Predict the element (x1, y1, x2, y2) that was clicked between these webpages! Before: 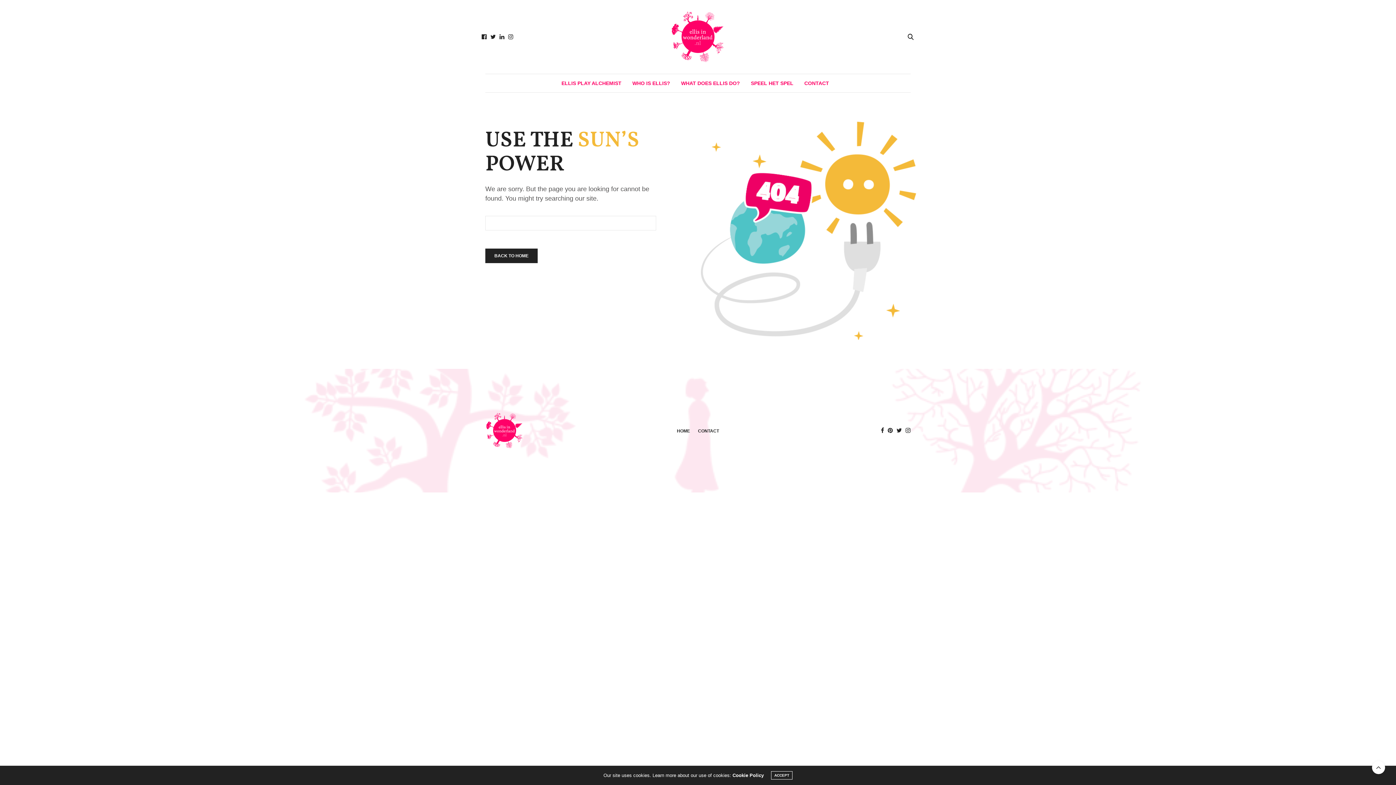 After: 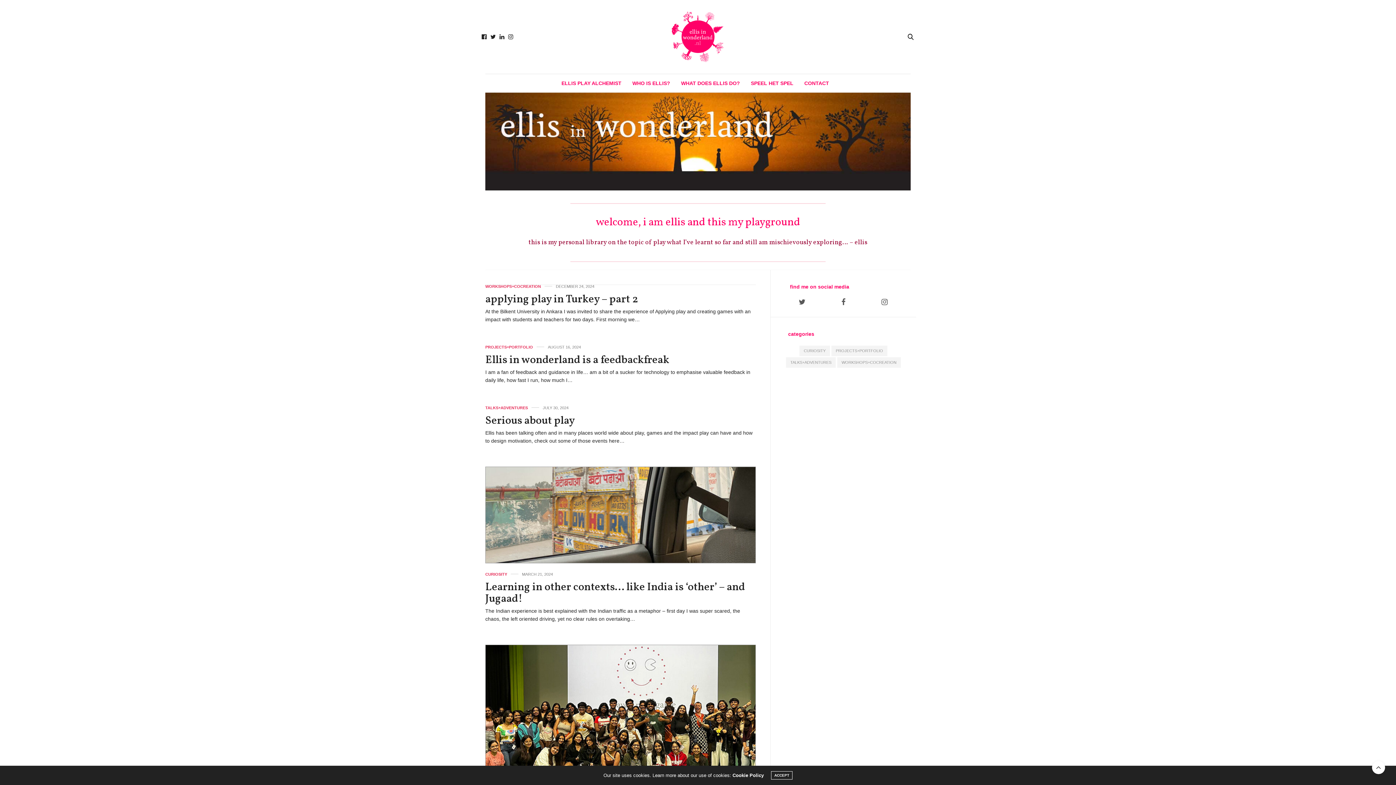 Action: bbox: (677, 428, 690, 433) label: HOME